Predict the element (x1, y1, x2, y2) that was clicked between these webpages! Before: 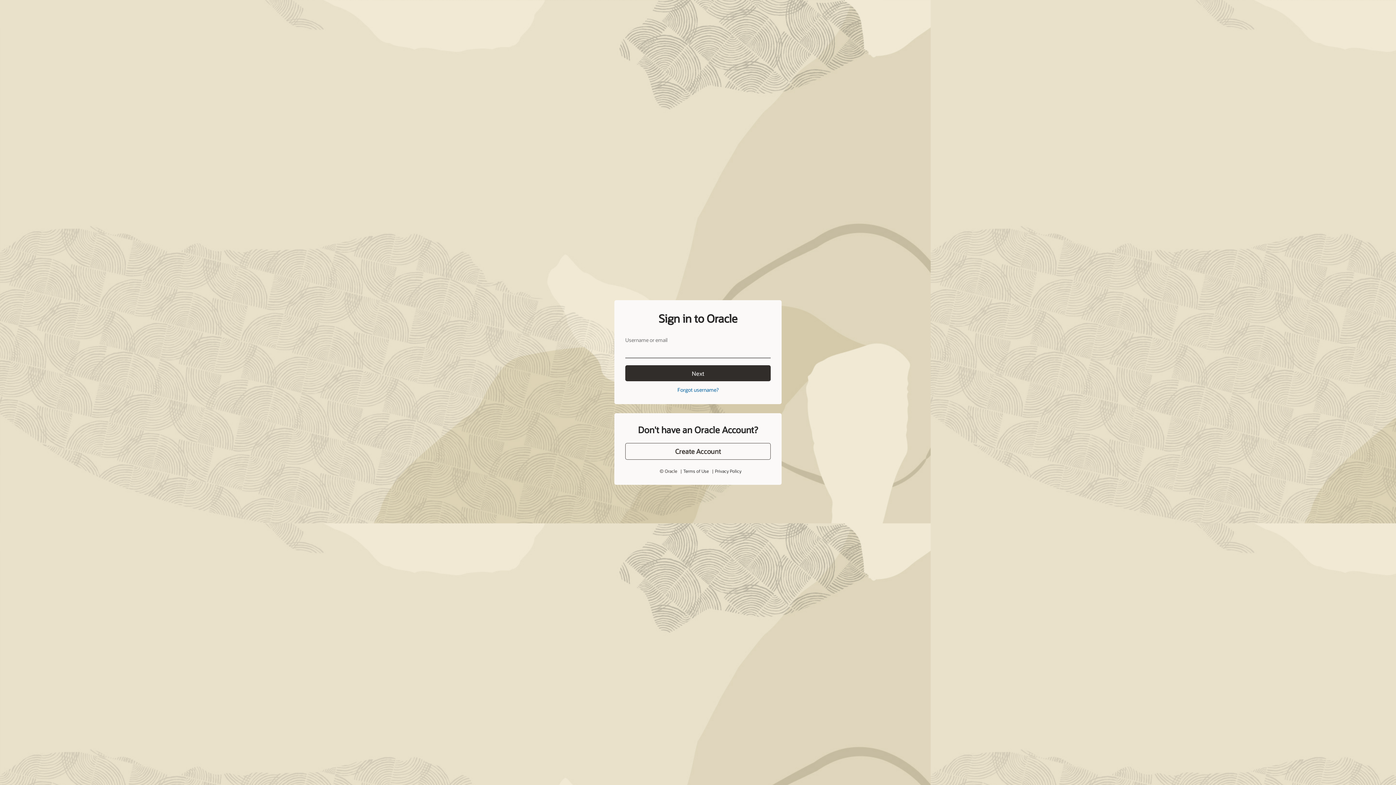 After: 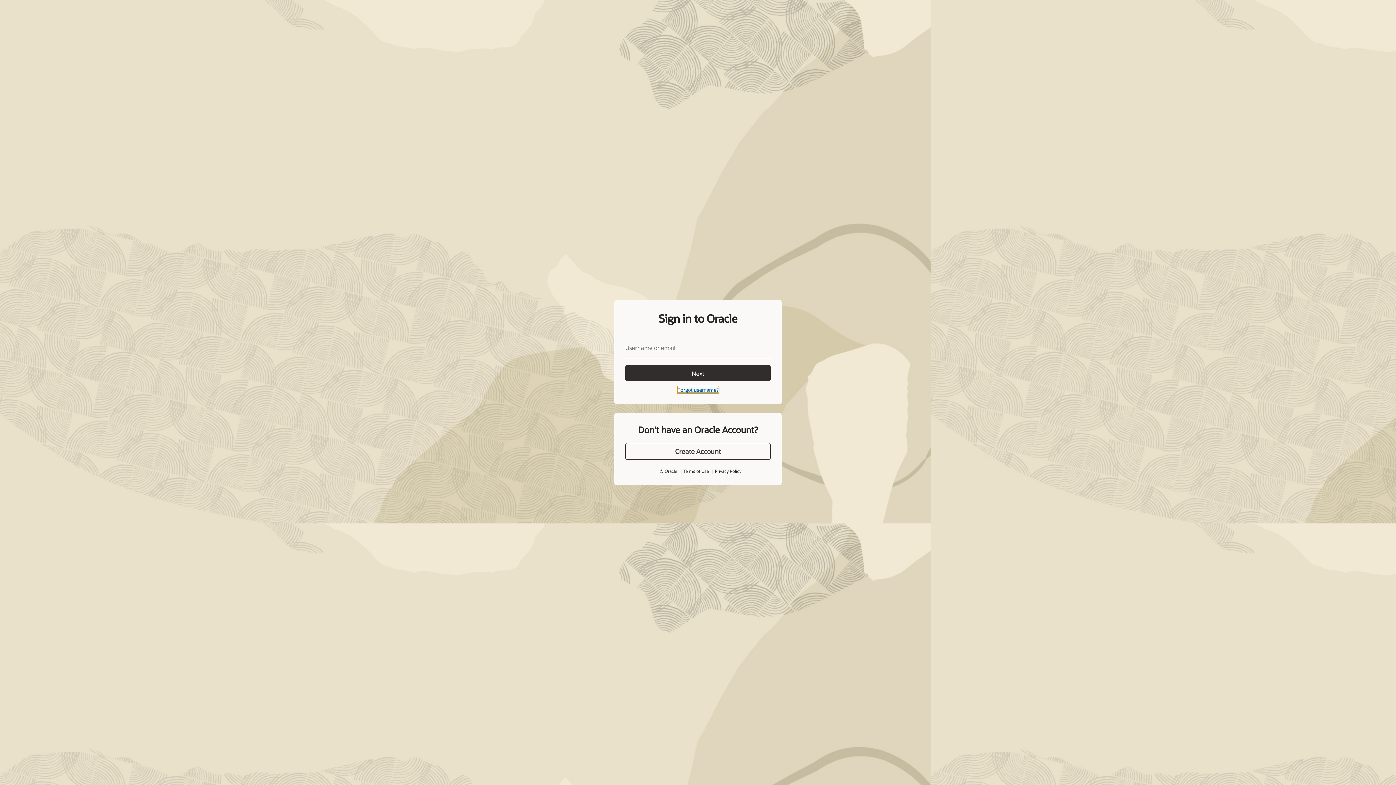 Action: bbox: (677, 386, 718, 393) label: Forgot username?